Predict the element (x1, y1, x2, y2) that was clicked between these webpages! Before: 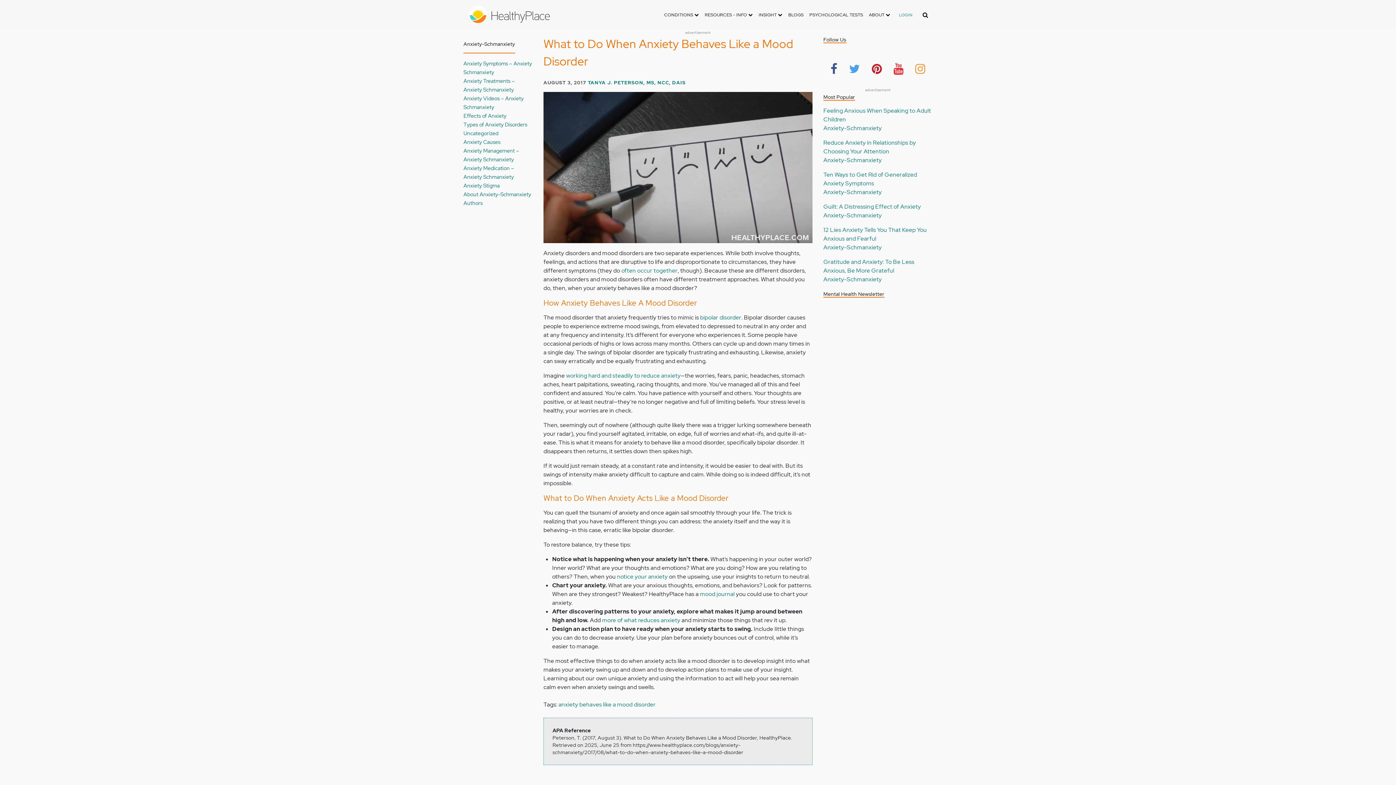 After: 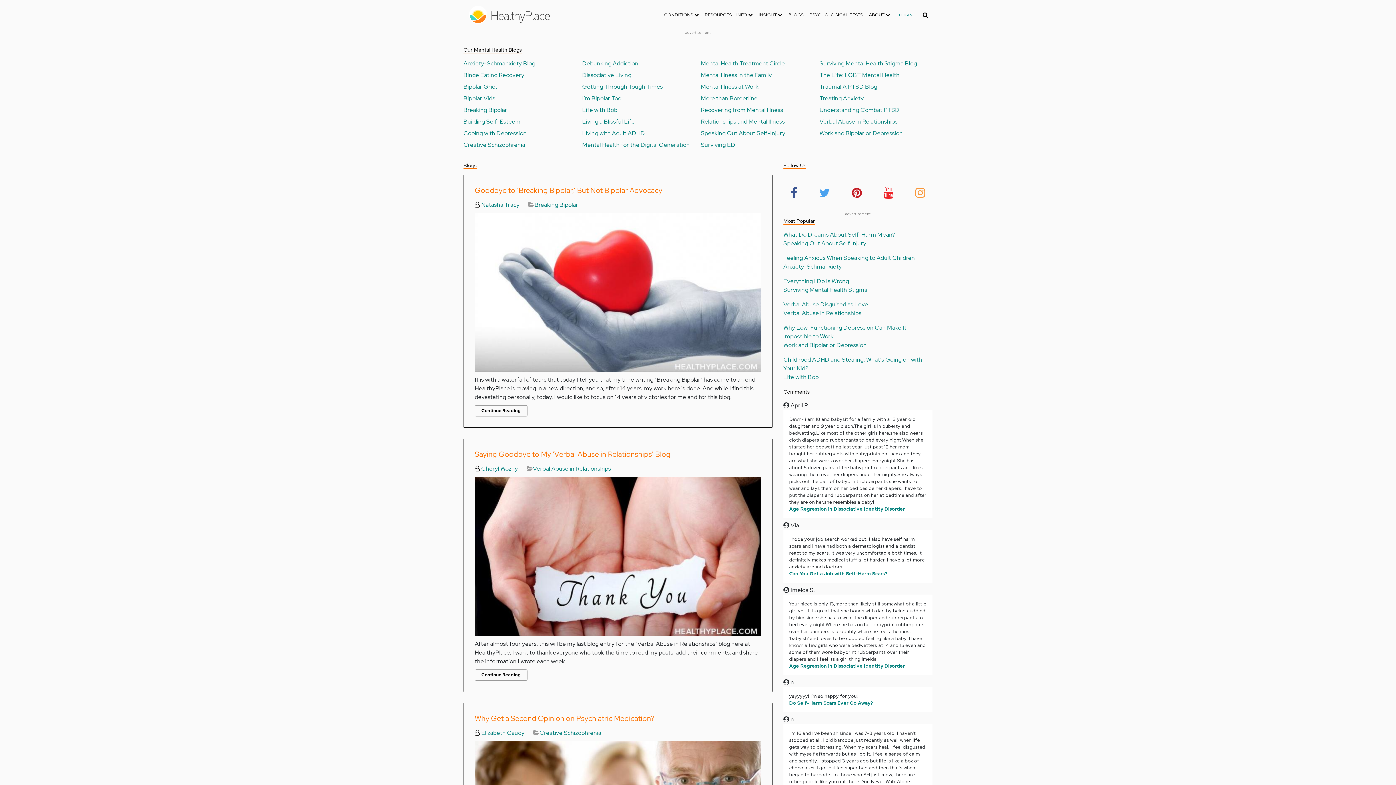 Action: bbox: (558, 701, 655, 708) label: anxiety behaves like a mood disorder